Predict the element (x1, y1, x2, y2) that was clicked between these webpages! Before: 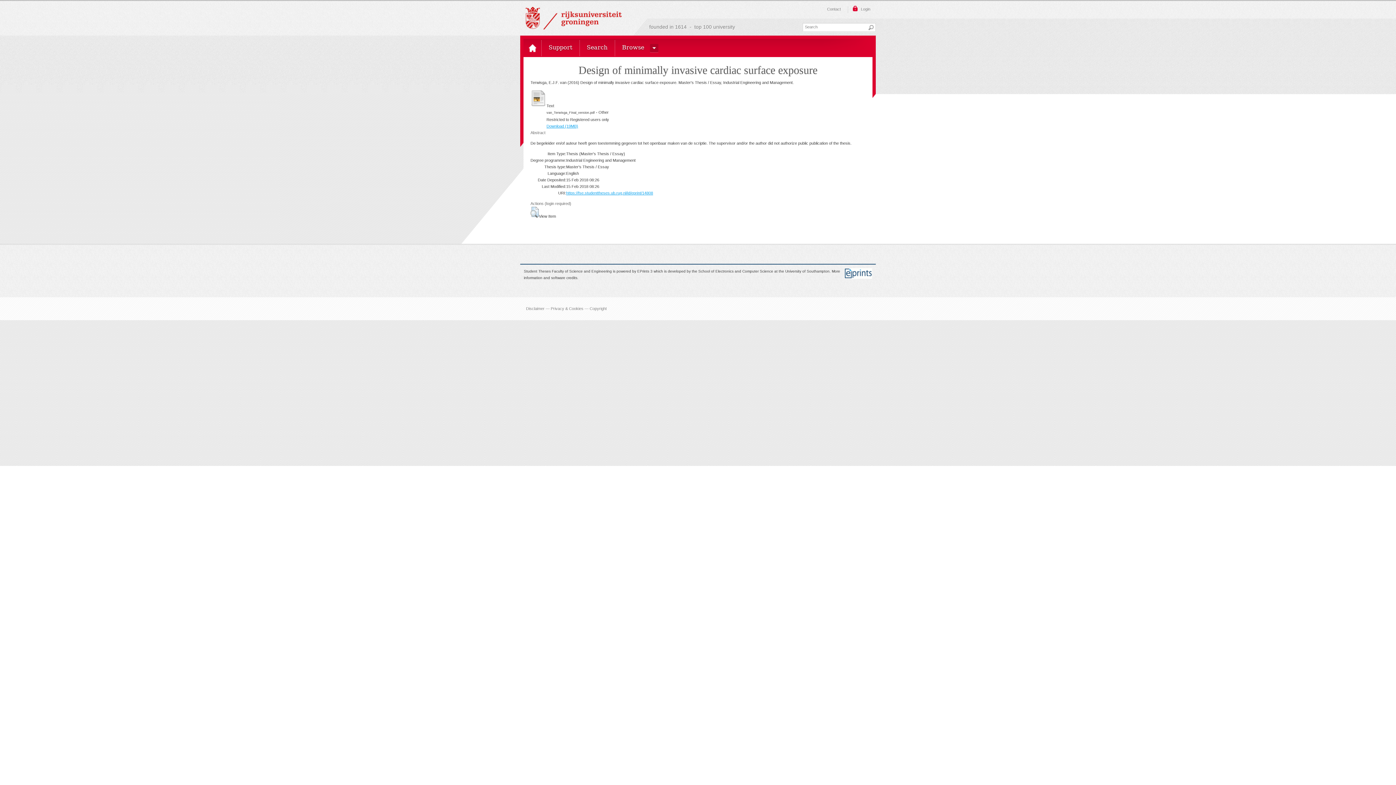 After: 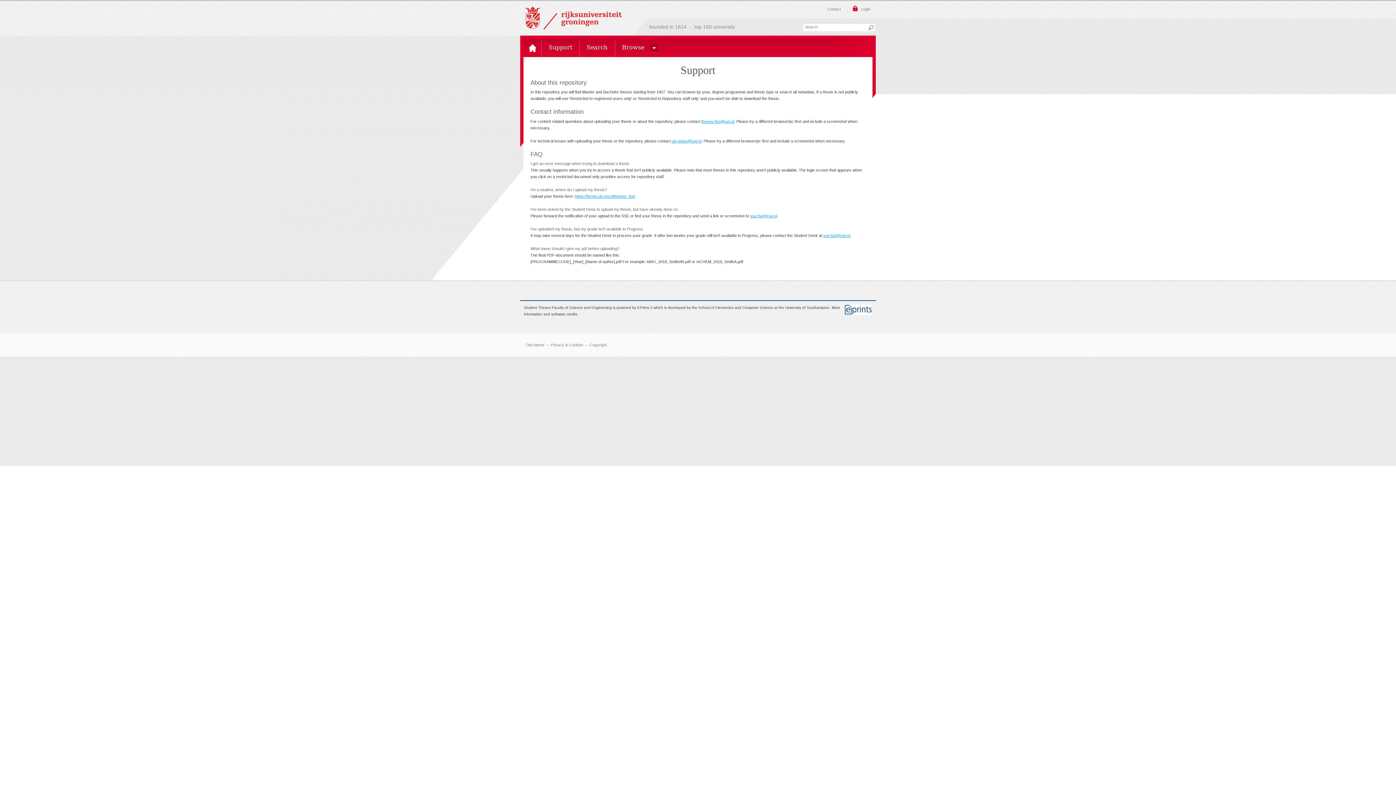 Action: bbox: (541, 38, 580, 57) label: Support